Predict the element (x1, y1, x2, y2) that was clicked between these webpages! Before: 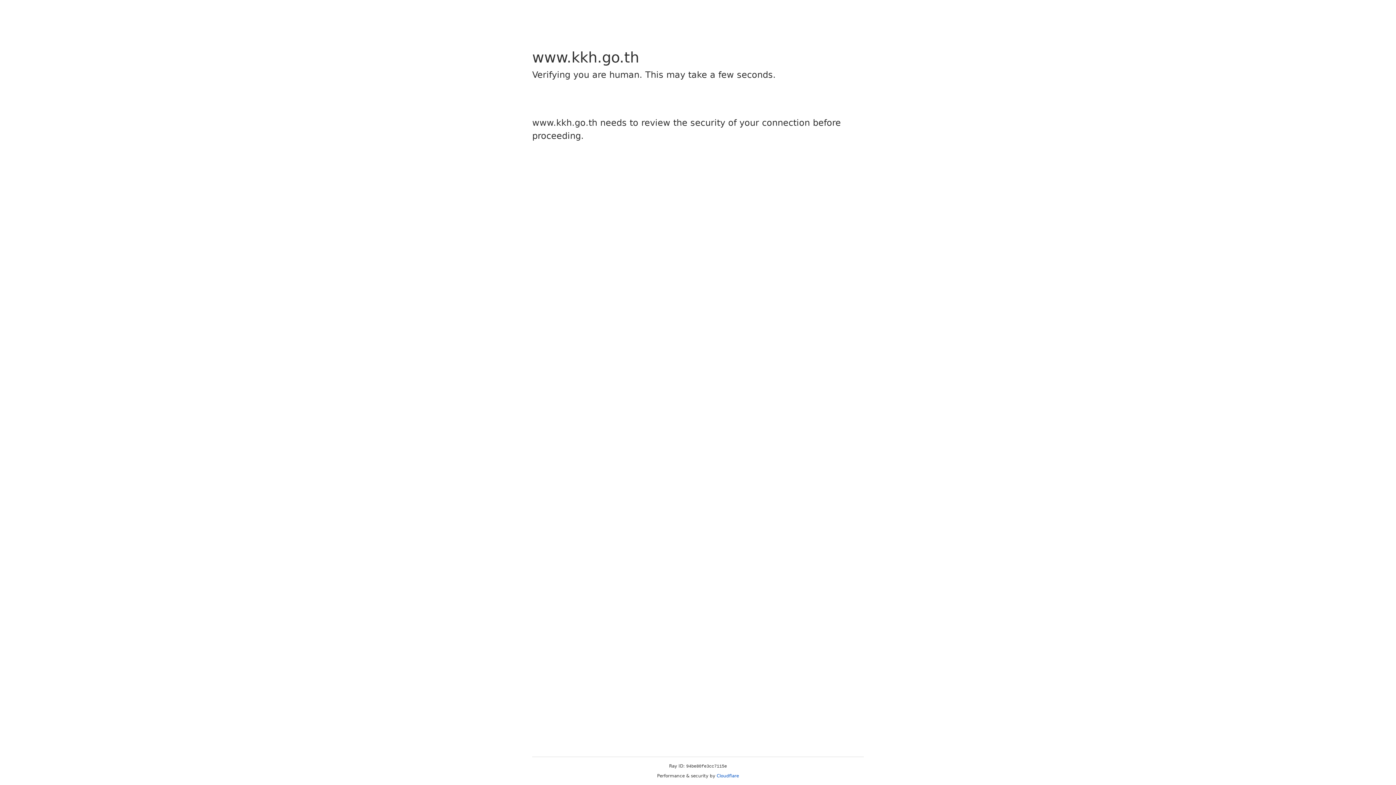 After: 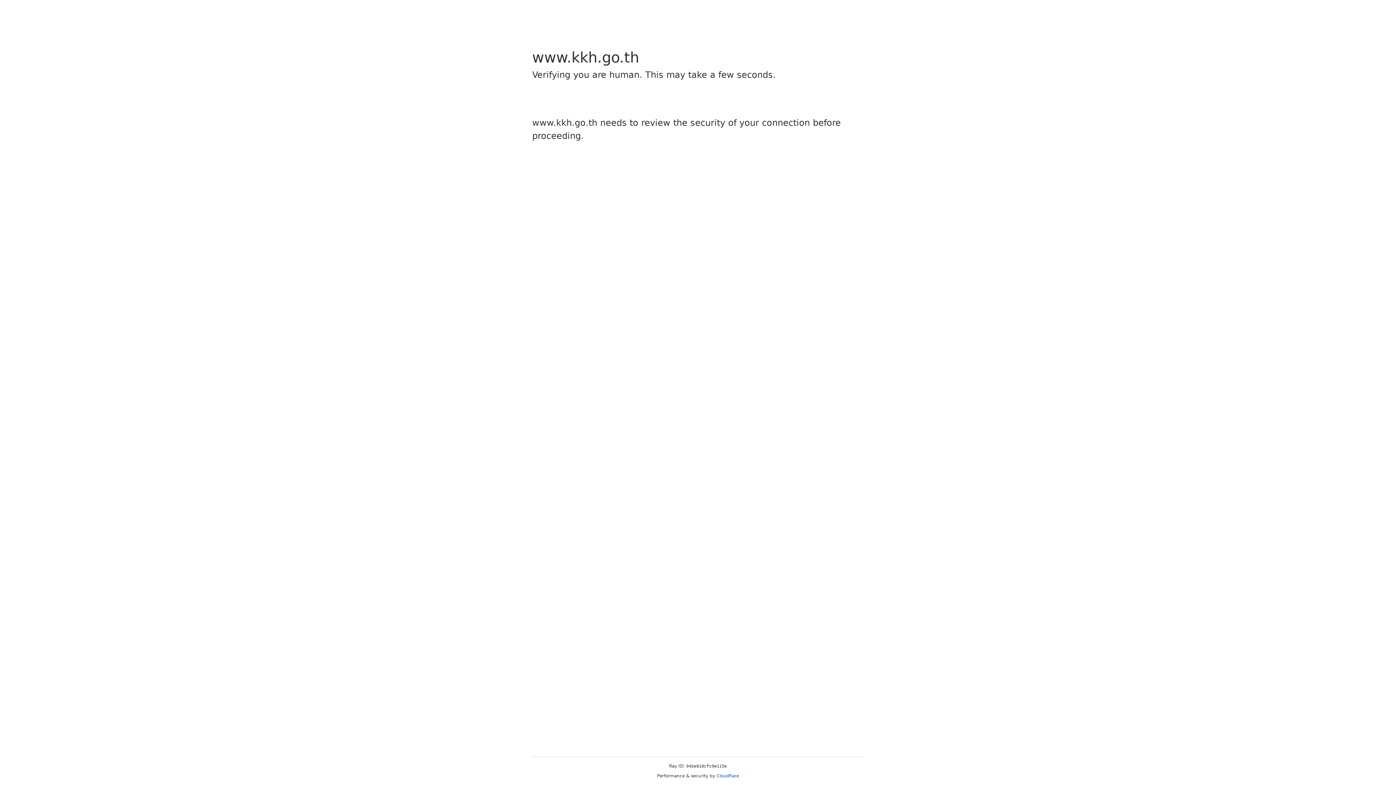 Action: label: Cloudflare bbox: (716, 773, 739, 778)